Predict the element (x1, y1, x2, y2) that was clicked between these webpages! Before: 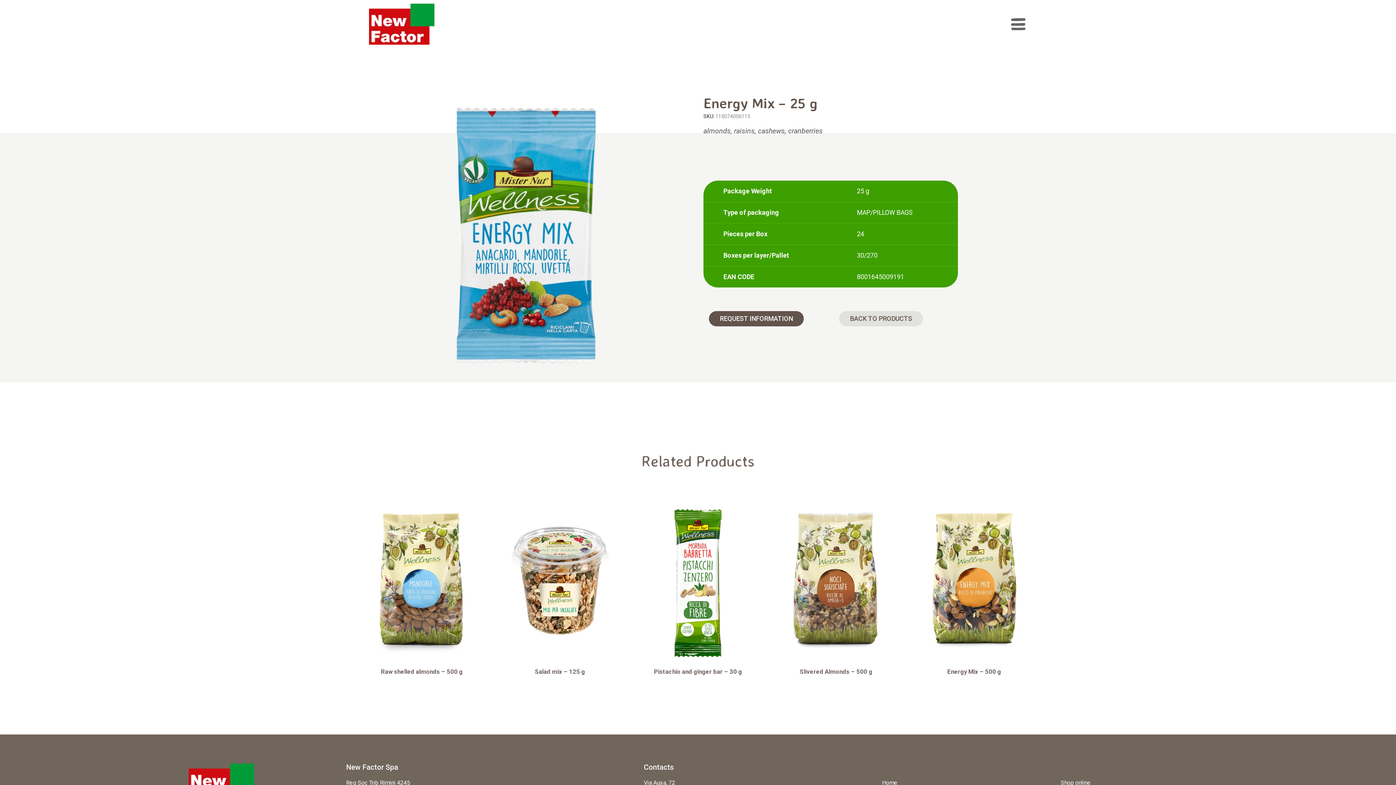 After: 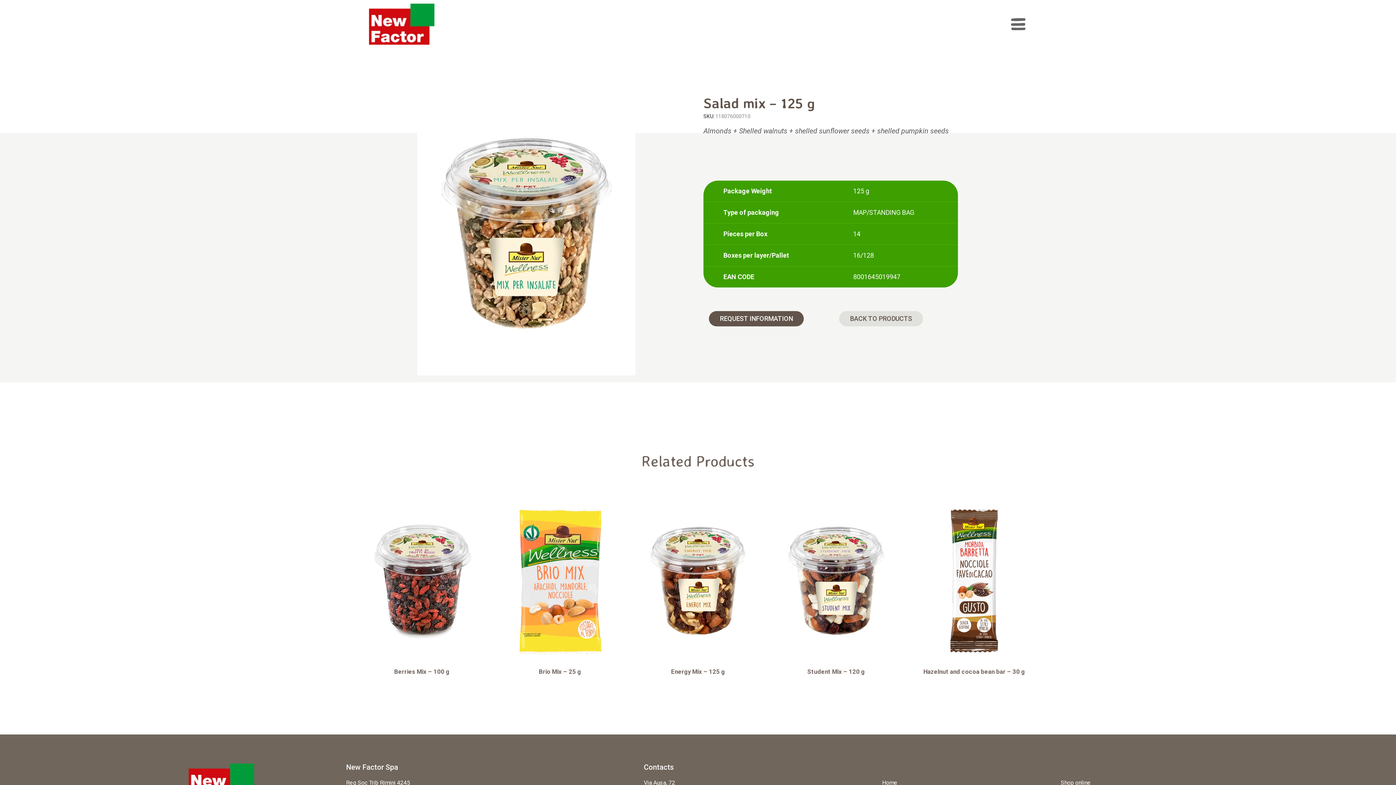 Action: label: Salad mix – 125 g bbox: (505, 667, 614, 676)